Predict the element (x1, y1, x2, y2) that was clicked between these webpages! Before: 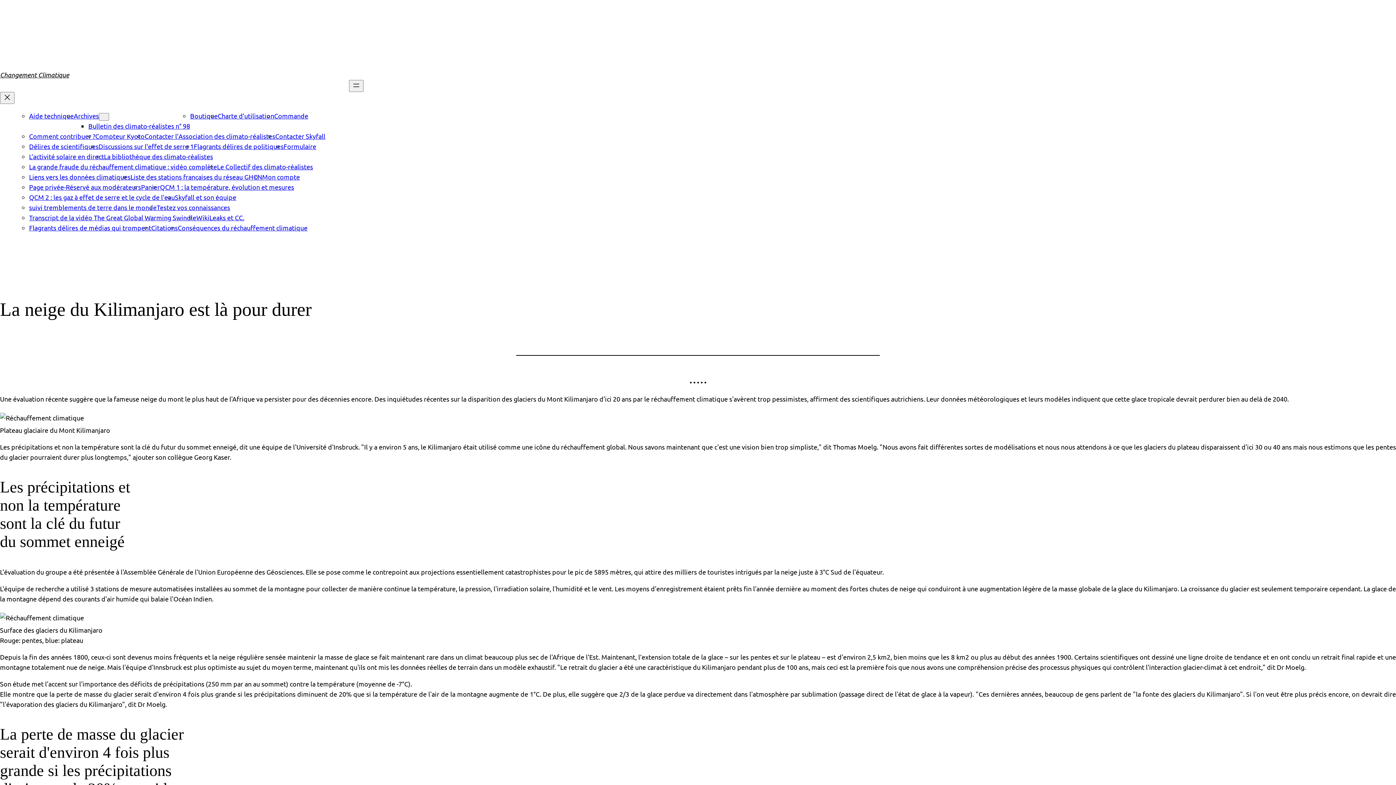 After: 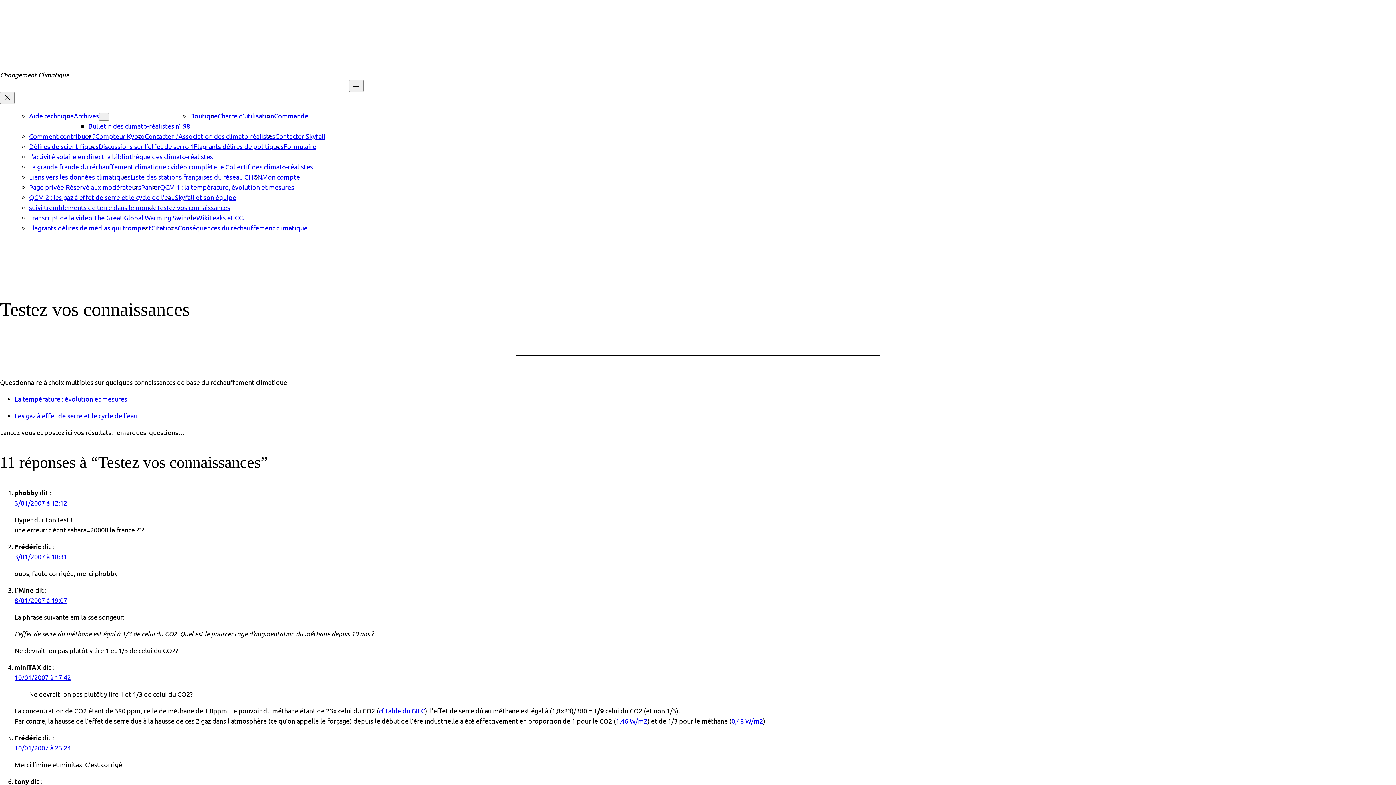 Action: bbox: (156, 203, 230, 211) label: Testez vos connaissances